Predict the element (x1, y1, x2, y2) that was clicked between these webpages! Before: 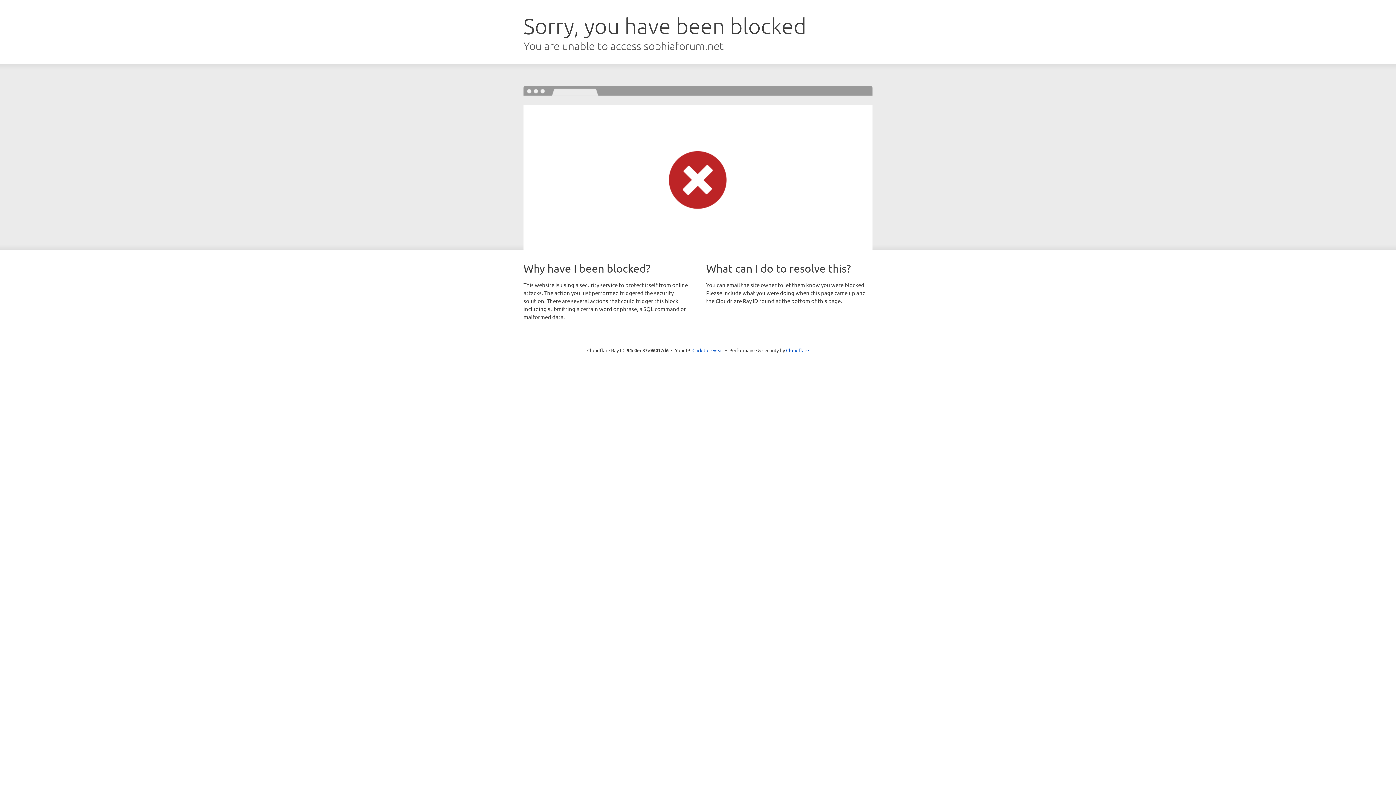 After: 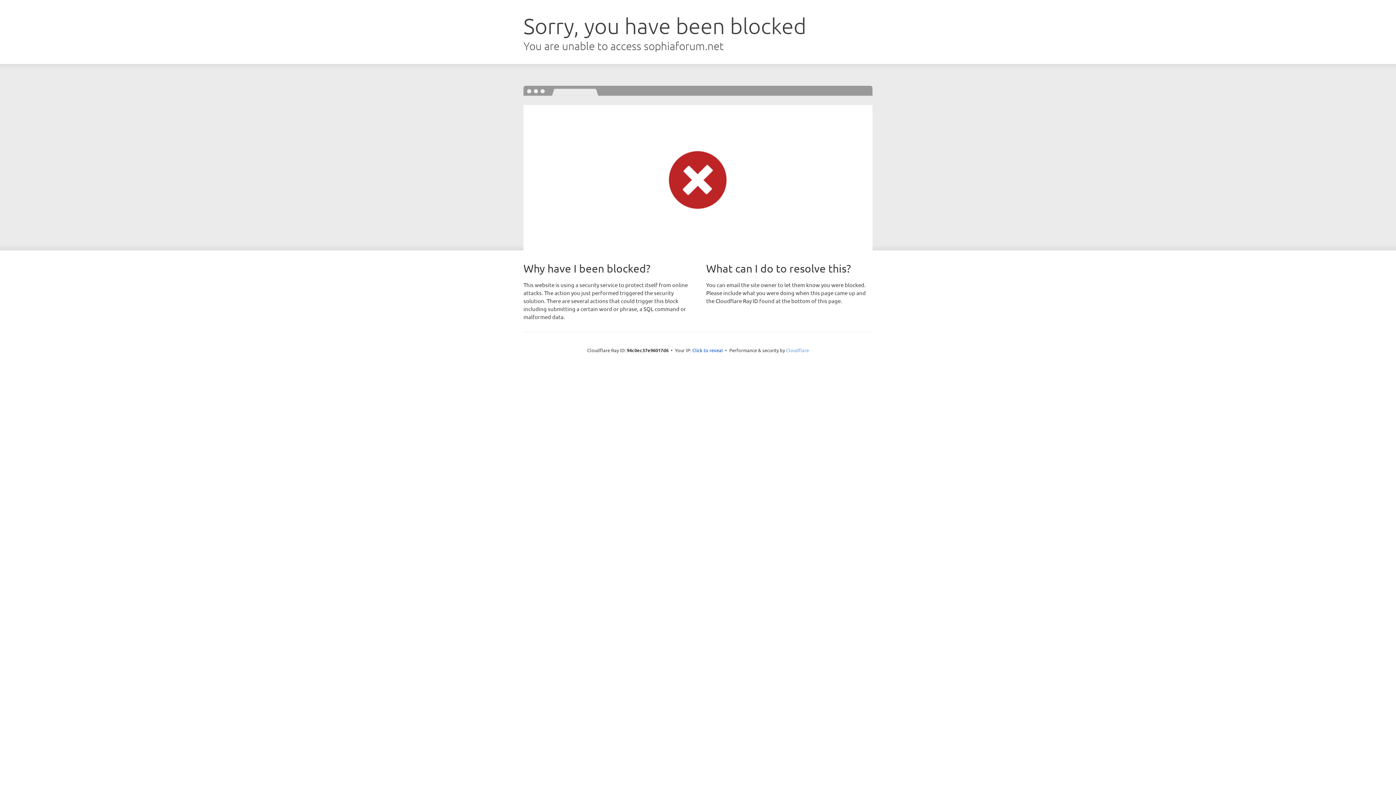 Action: bbox: (786, 347, 809, 353) label: Cloudflare